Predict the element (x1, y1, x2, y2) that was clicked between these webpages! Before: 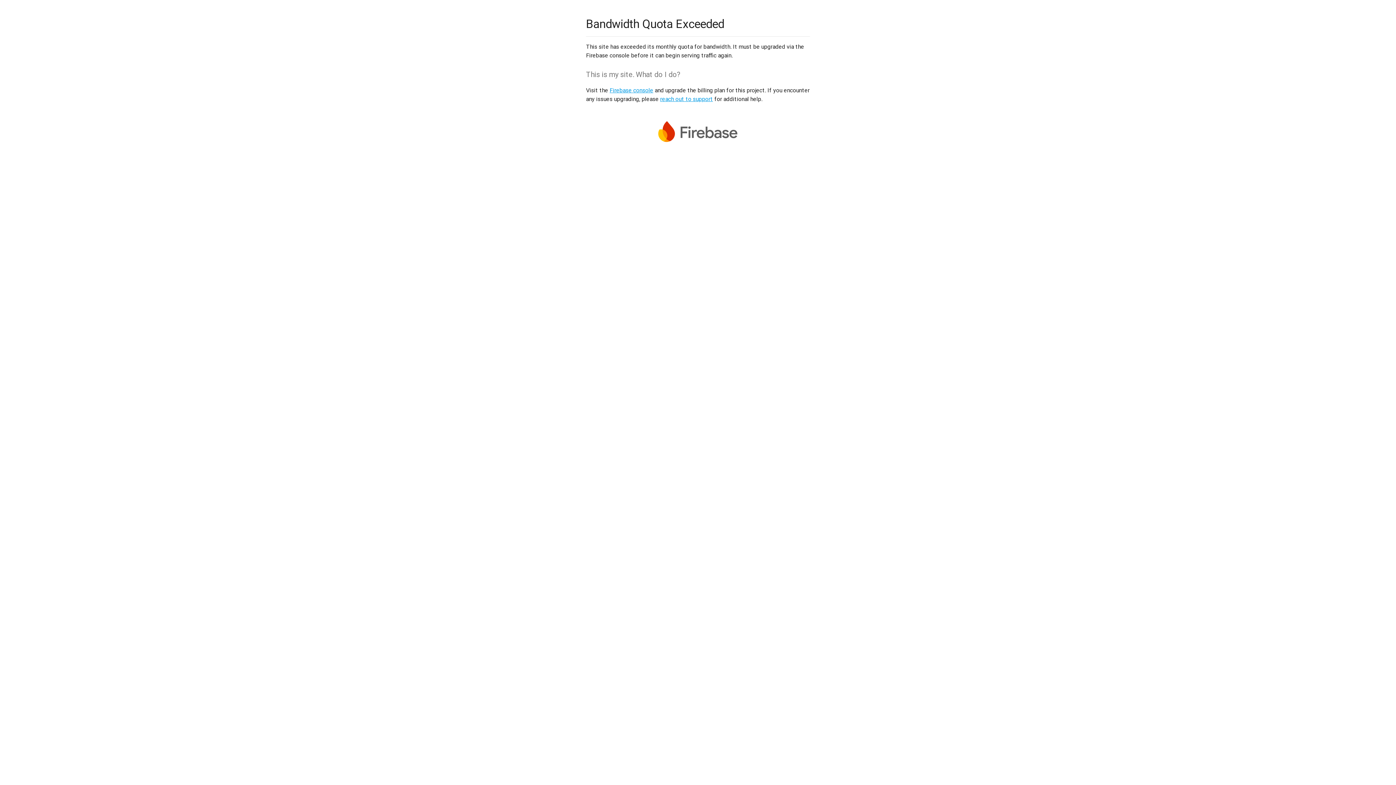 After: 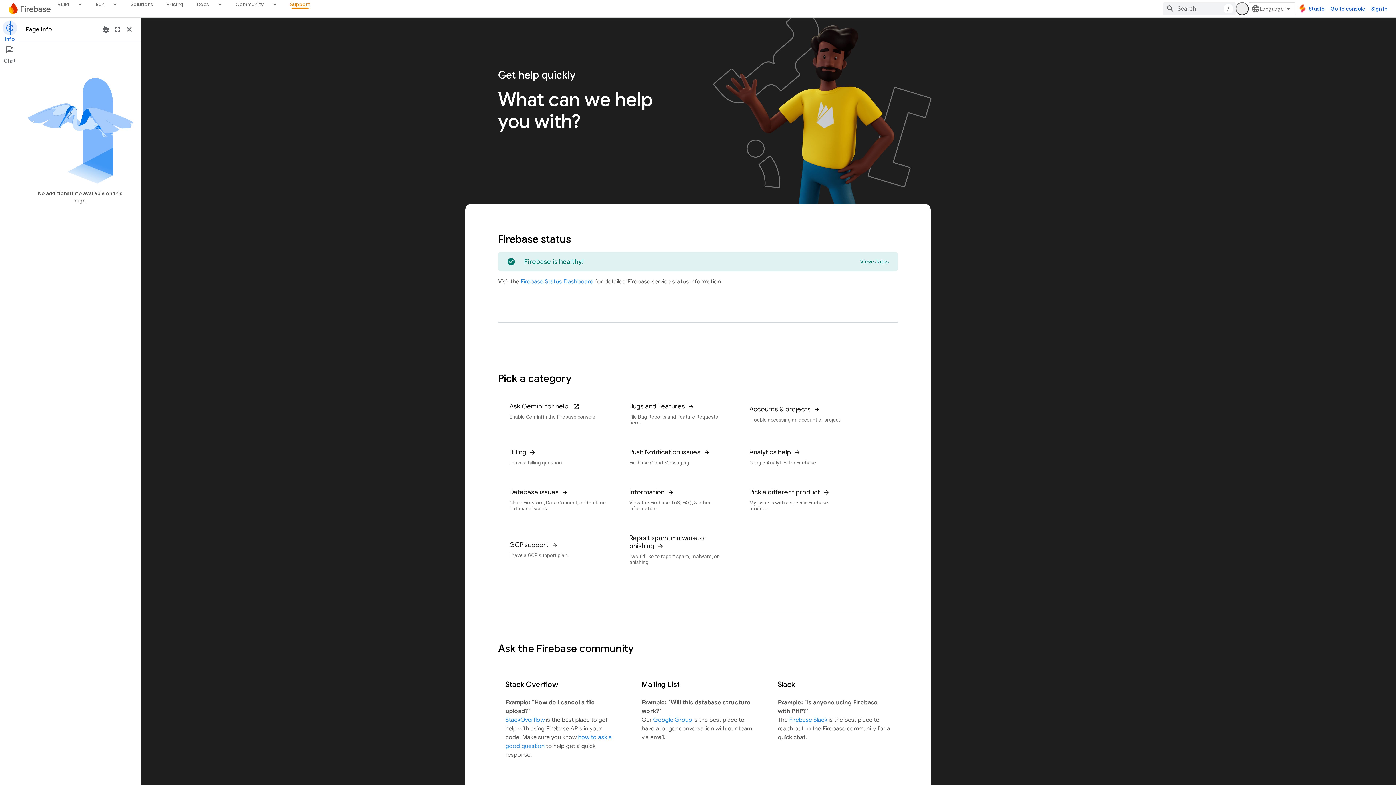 Action: bbox: (660, 95, 713, 102) label: reach out to support